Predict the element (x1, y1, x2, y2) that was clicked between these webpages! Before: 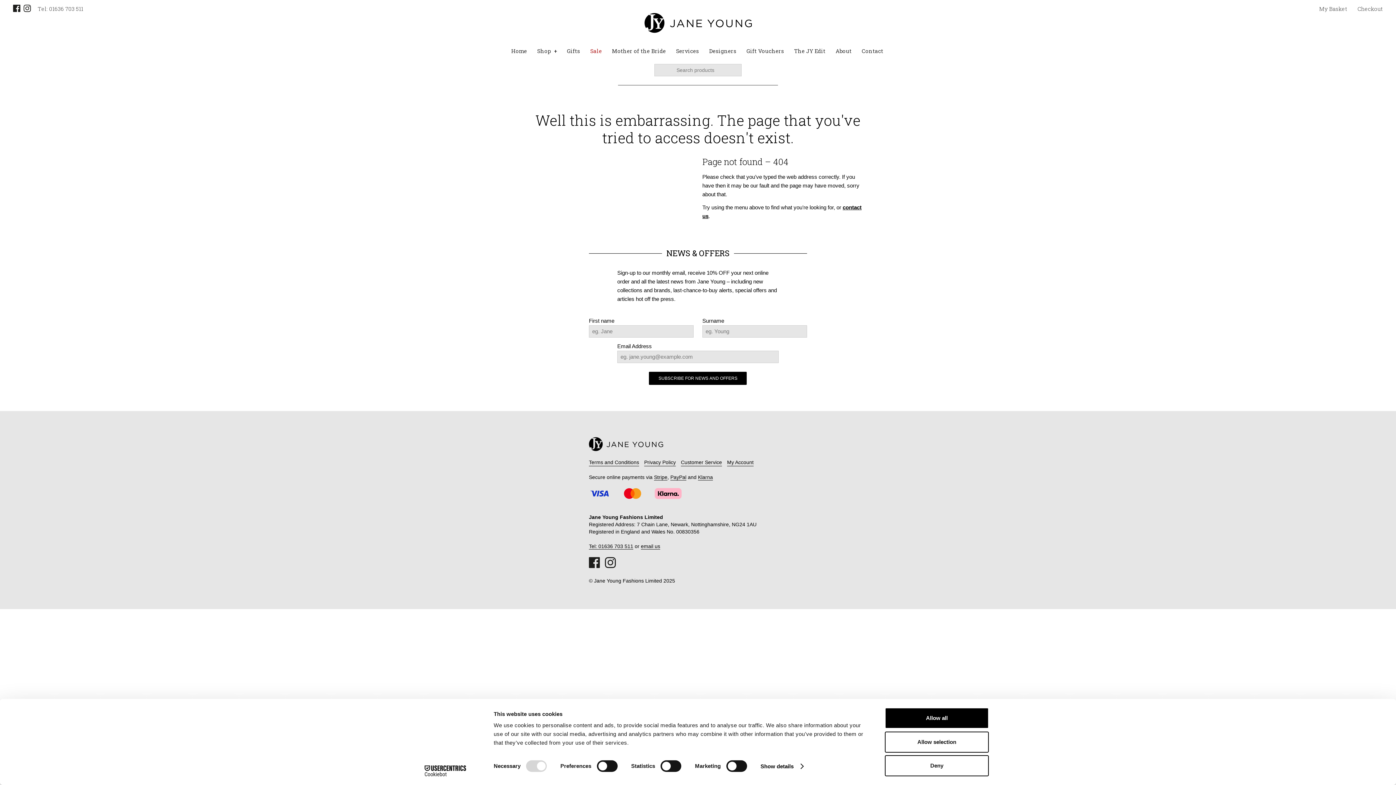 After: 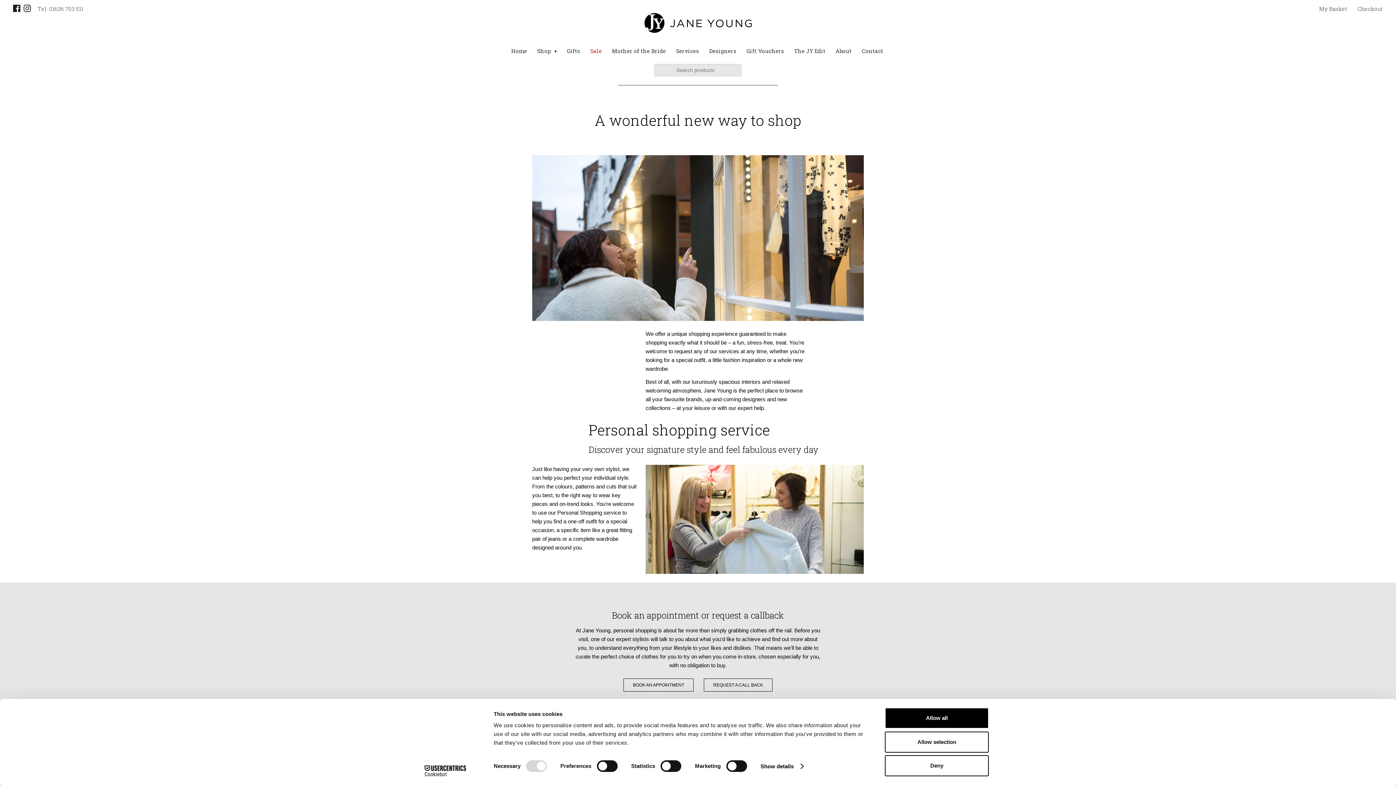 Action: bbox: (671, 46, 703, 55) label: Services